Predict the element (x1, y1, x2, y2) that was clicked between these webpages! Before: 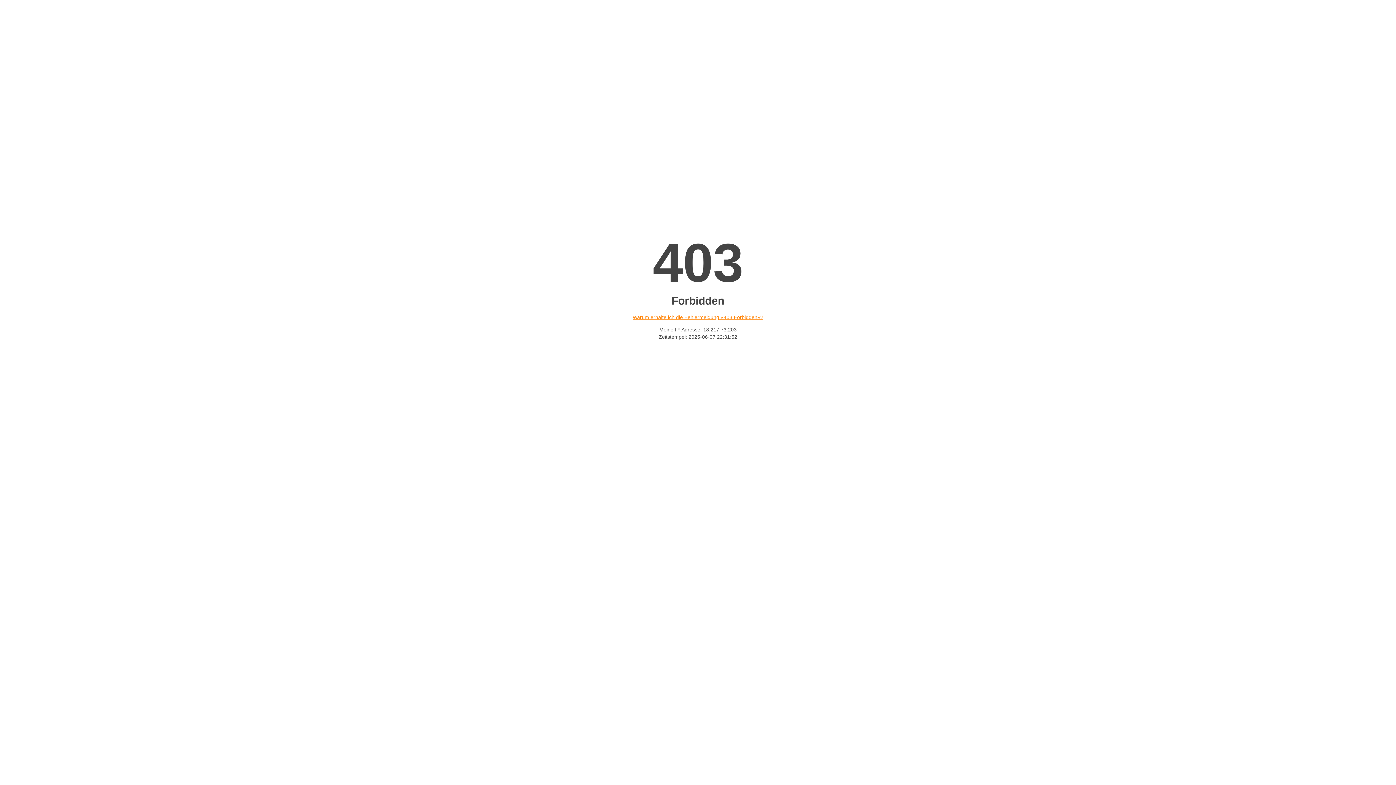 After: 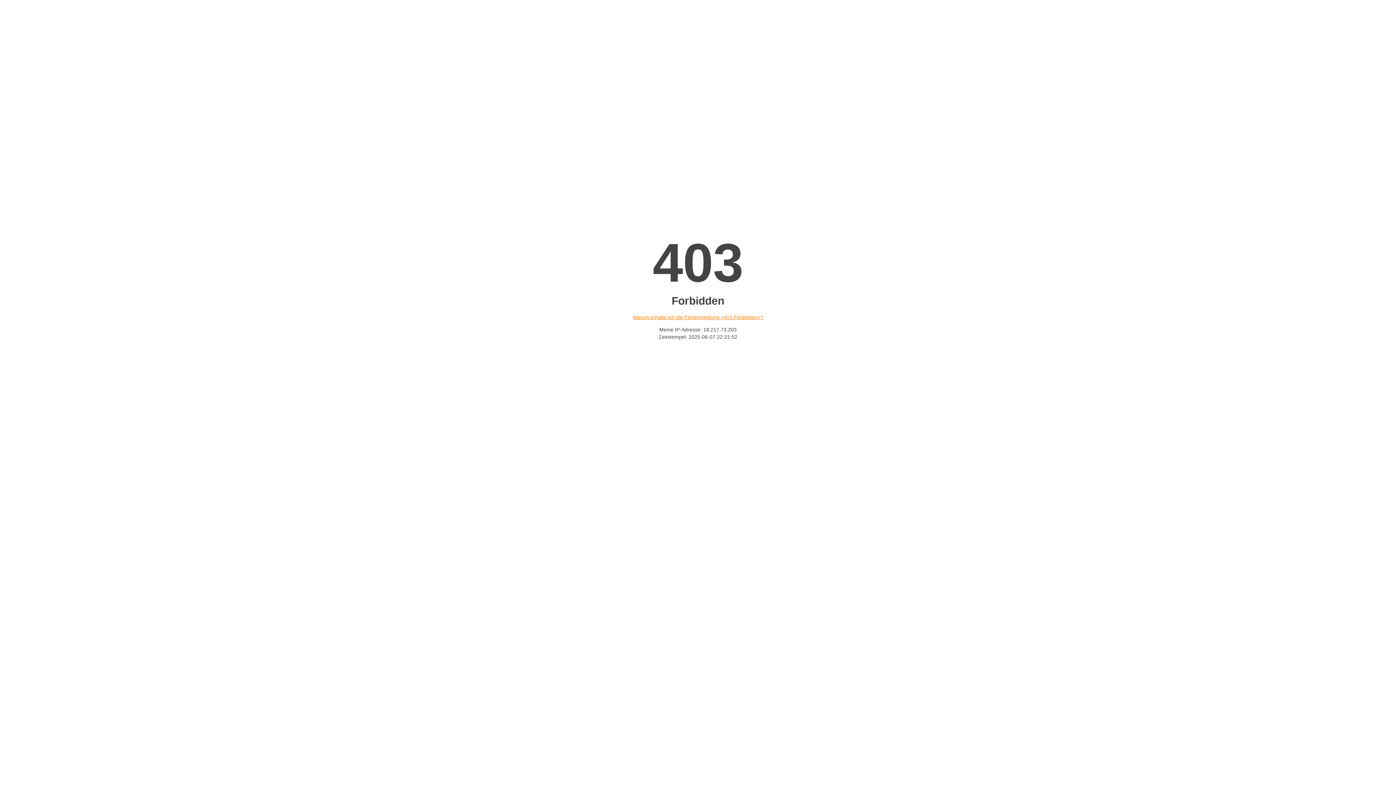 Action: bbox: (632, 314, 763, 320) label: Warum erhalte ich die Fehlermeldung «403 Forbidden»?